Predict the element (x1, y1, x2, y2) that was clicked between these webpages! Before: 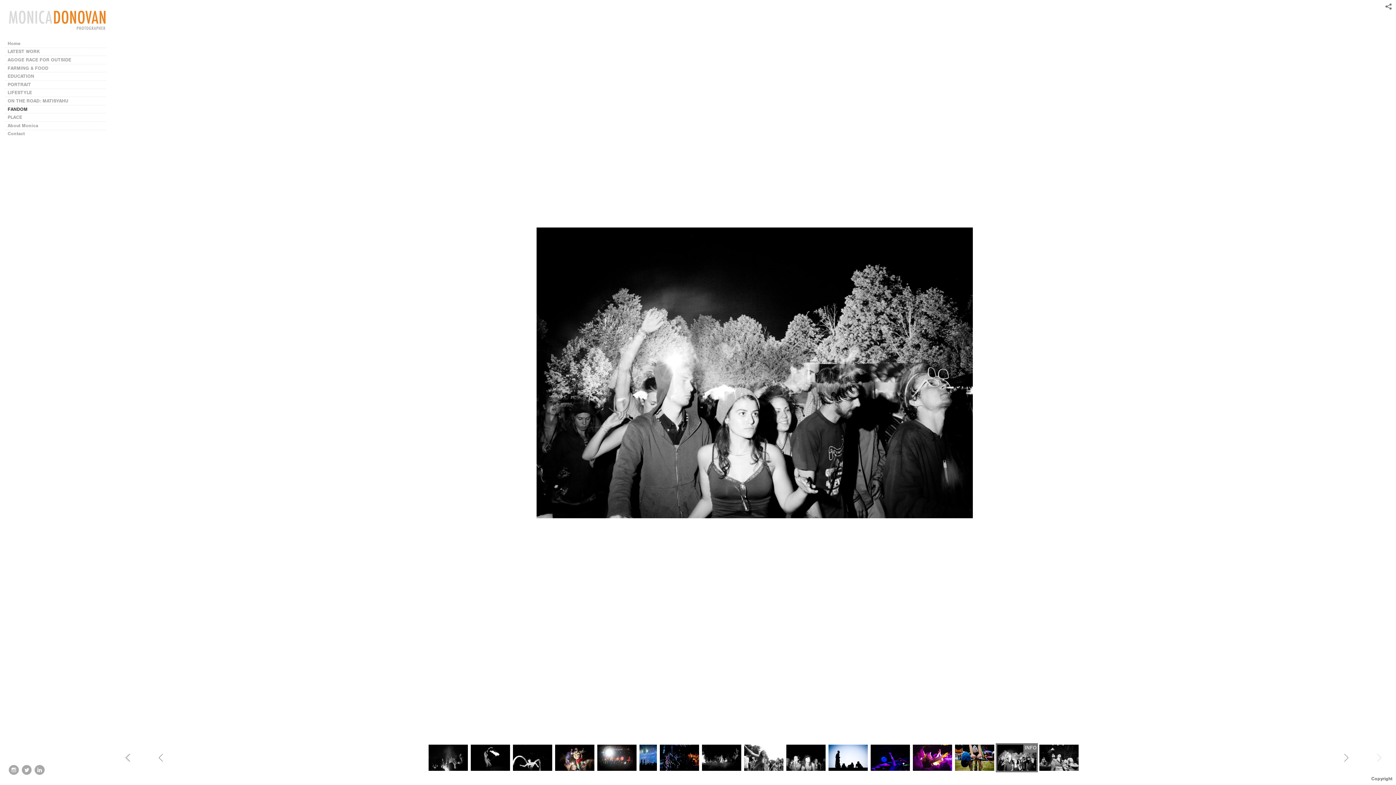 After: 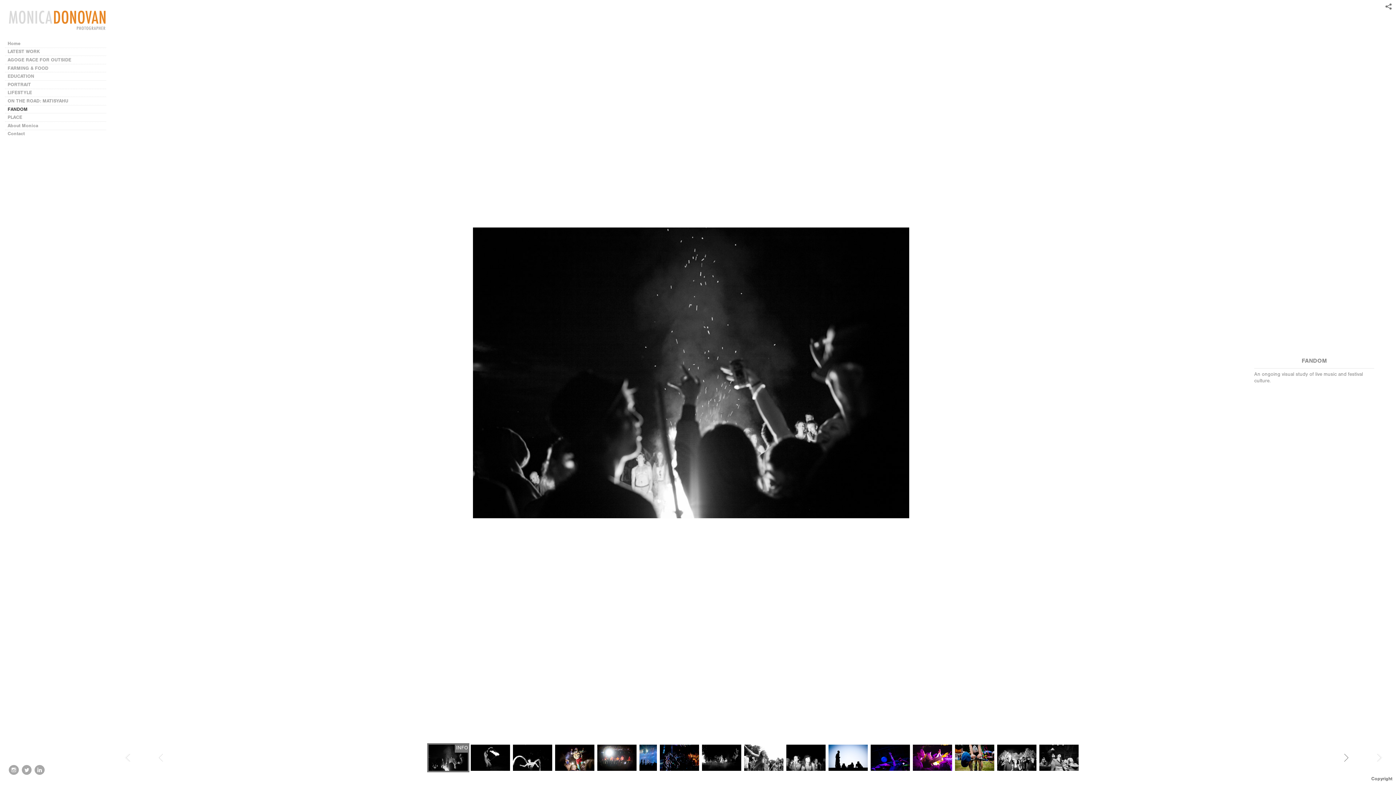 Action: bbox: (427, 765, 469, 771)